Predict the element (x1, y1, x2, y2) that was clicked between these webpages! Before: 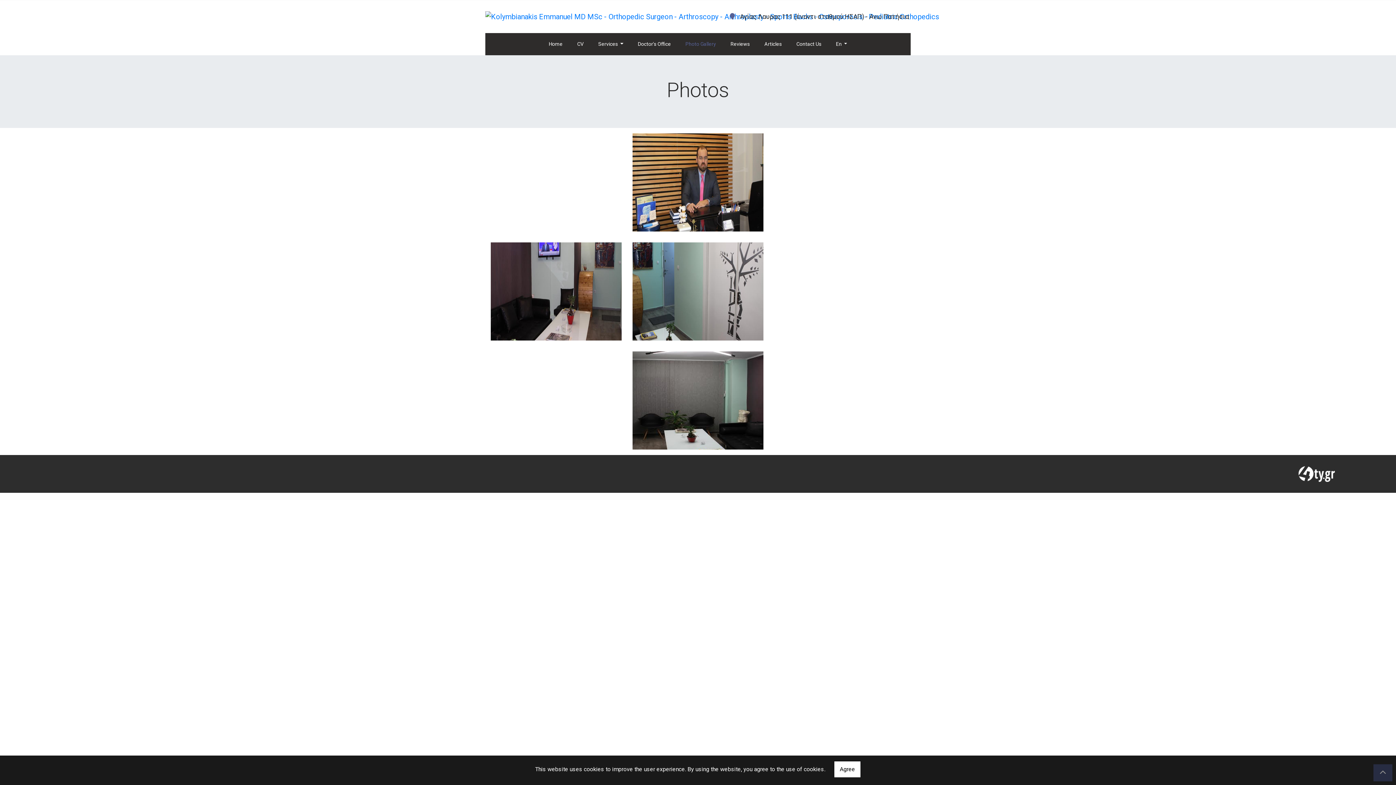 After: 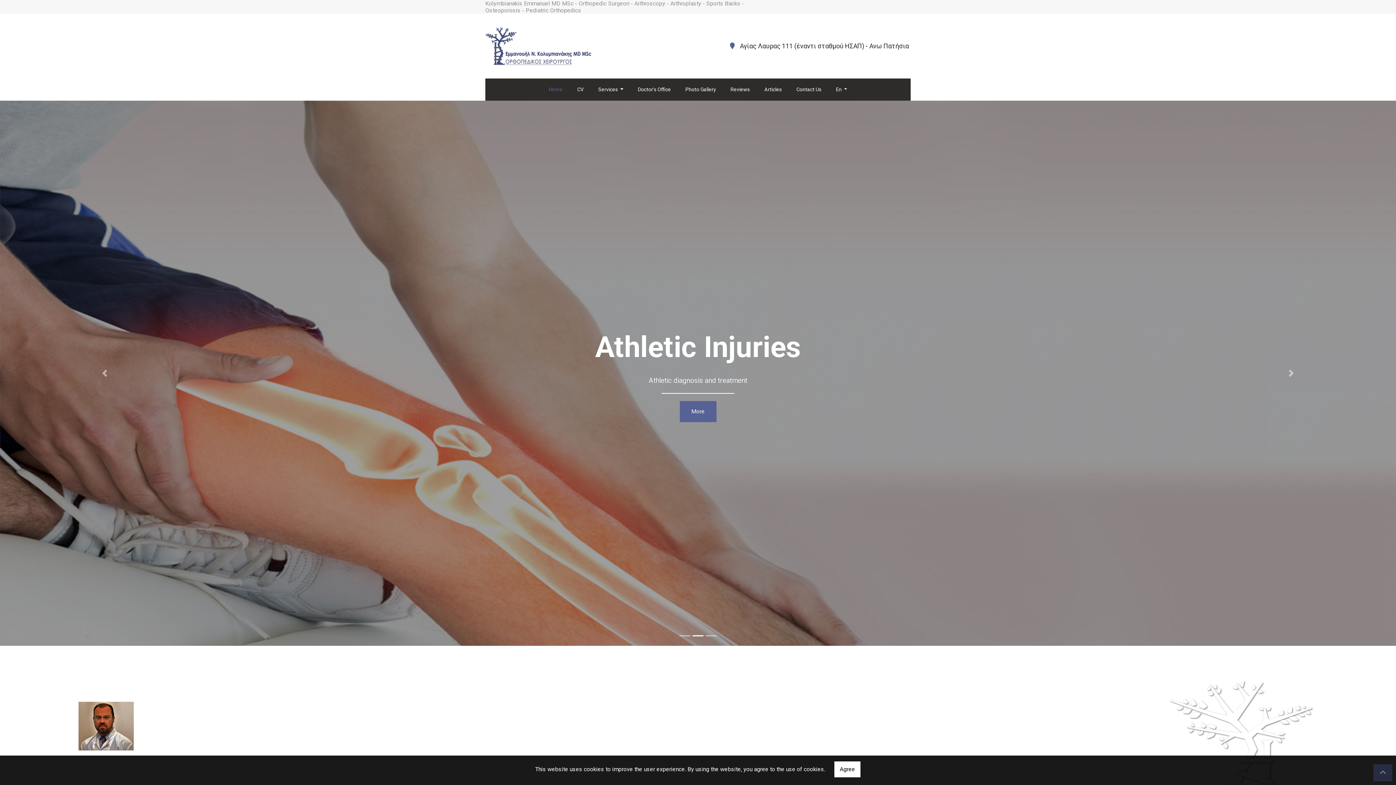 Action: bbox: (485, 9, 591, 24)